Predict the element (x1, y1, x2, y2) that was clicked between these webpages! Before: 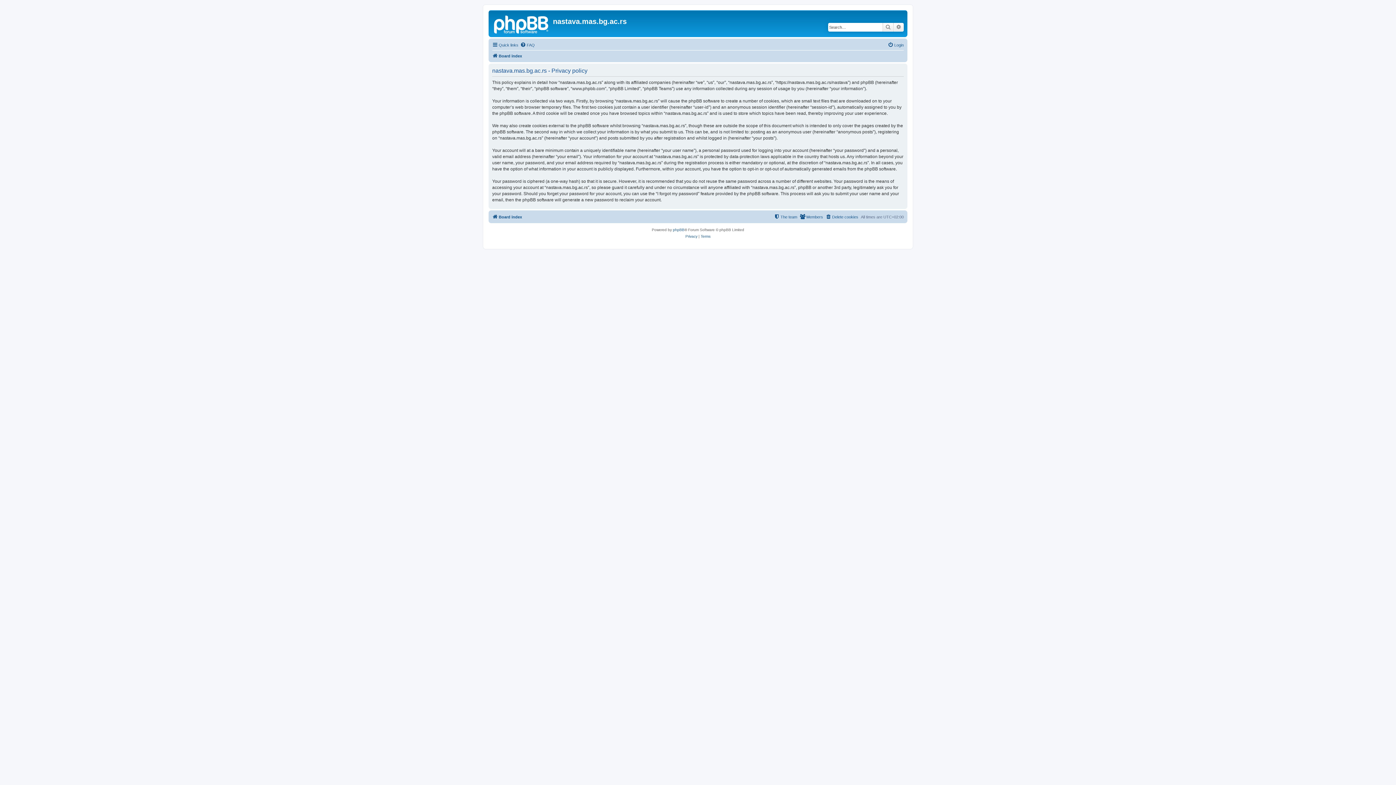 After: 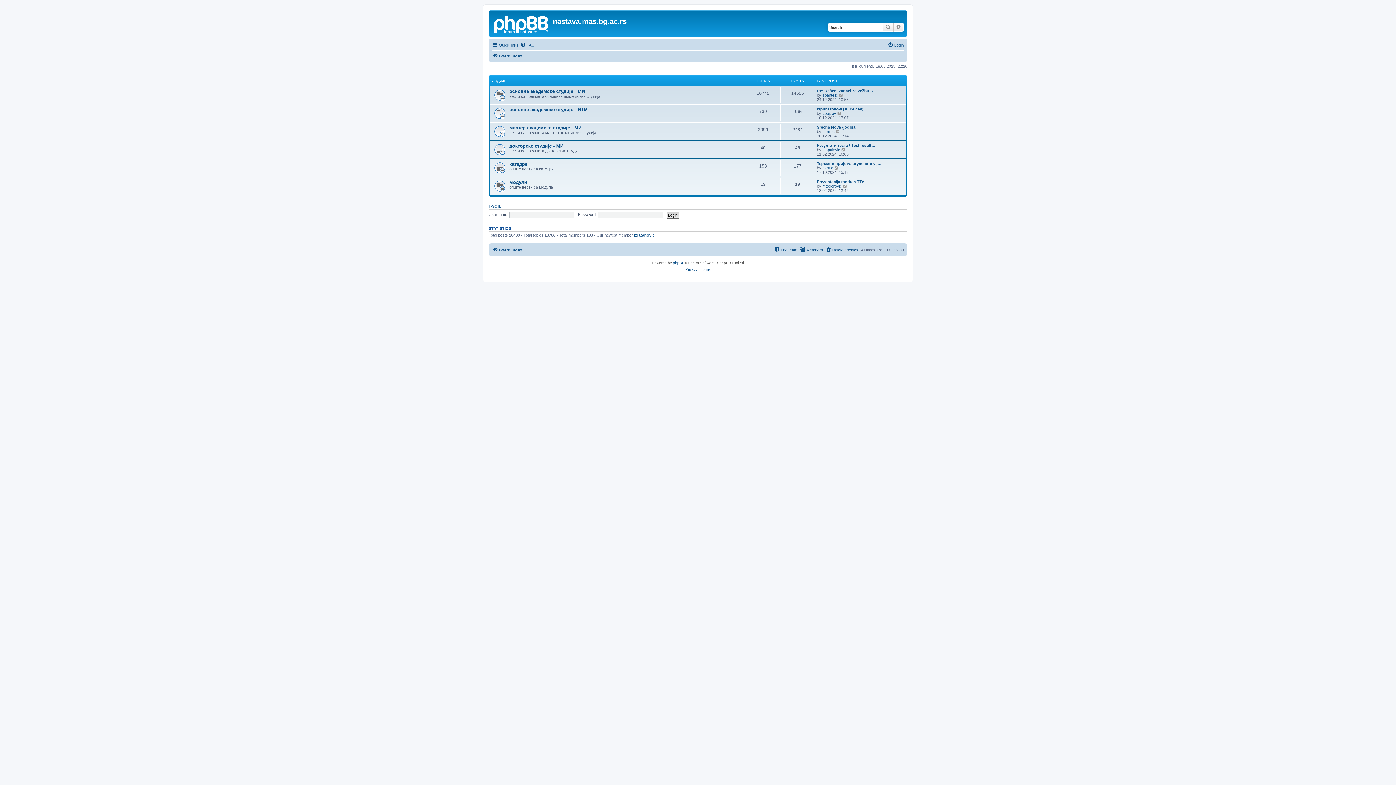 Action: bbox: (490, 12, 553, 35)